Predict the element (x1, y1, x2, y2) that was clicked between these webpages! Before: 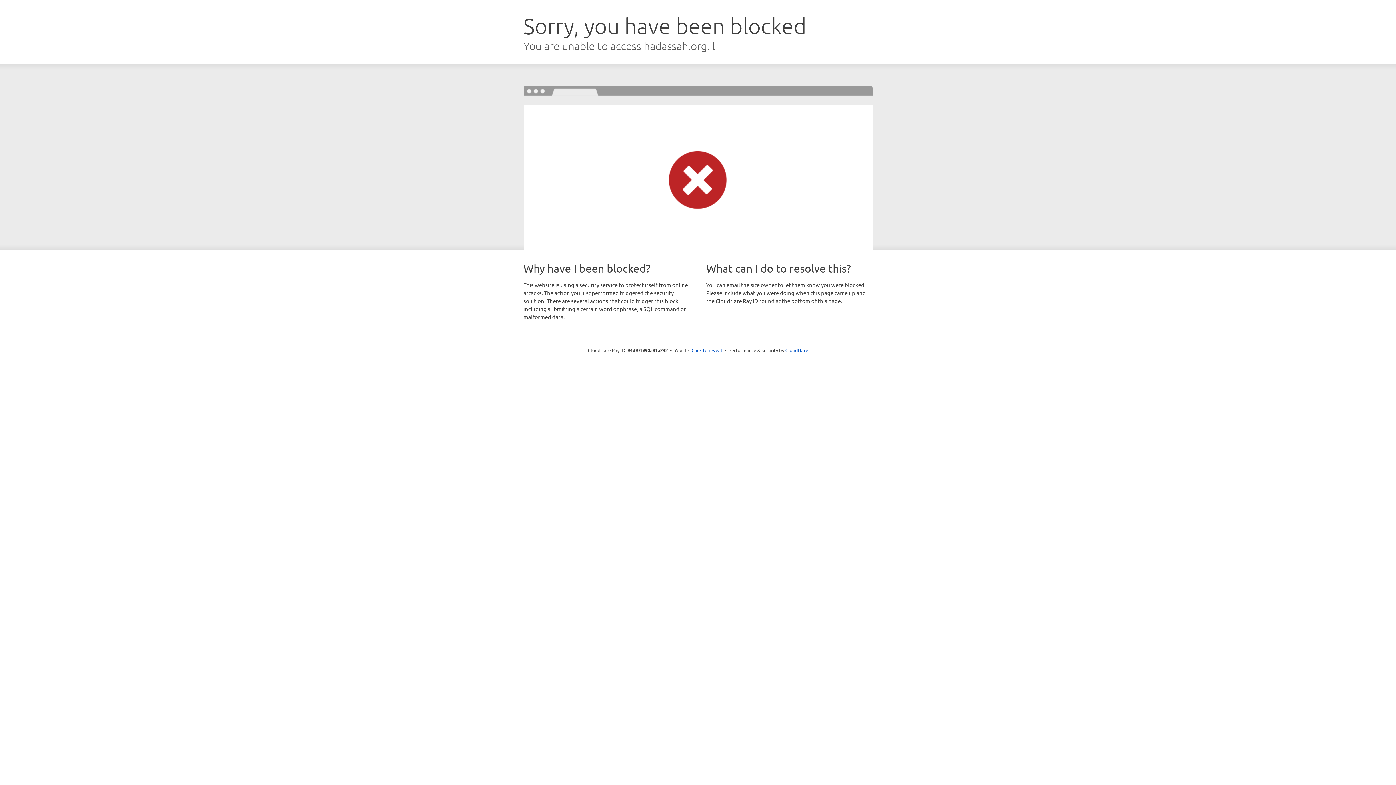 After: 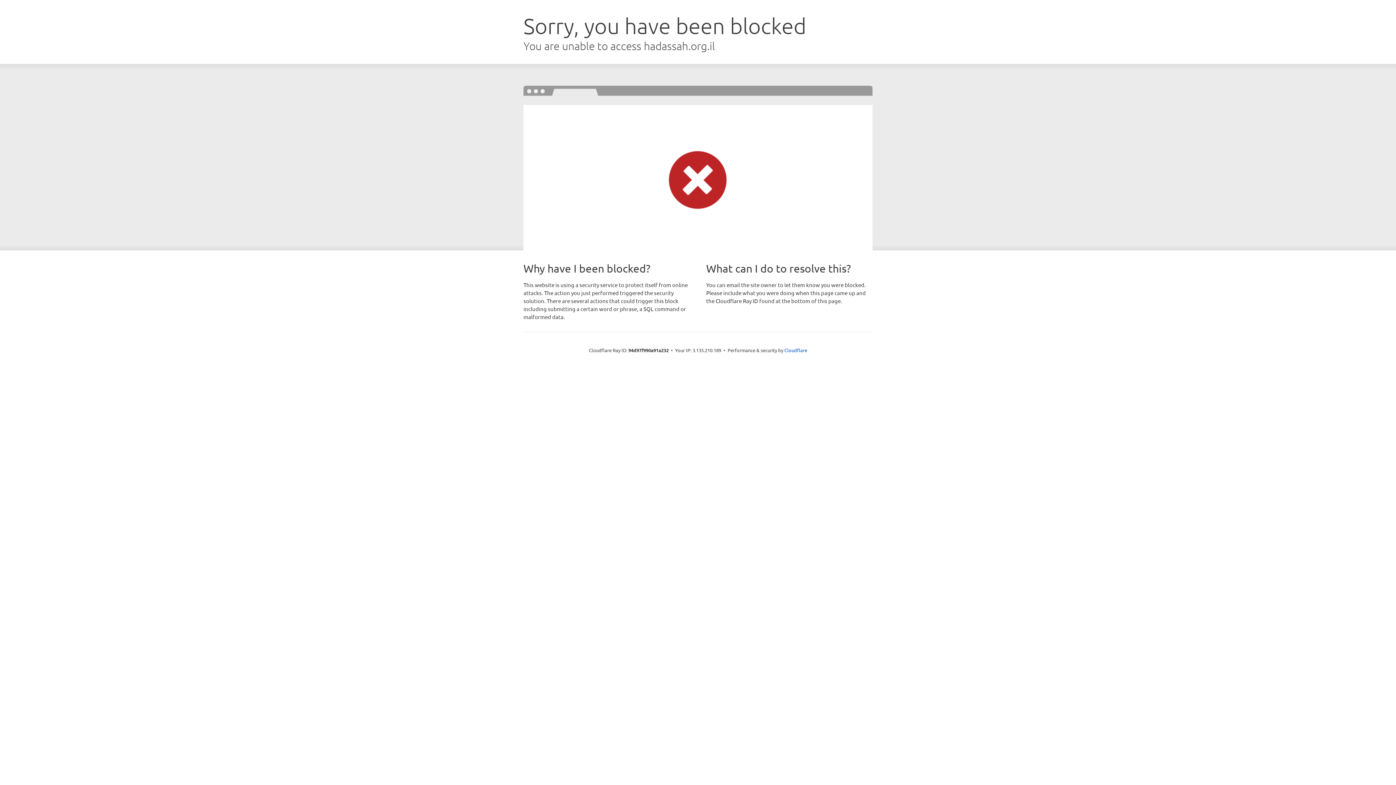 Action: label: Click to reveal bbox: (691, 346, 722, 353)